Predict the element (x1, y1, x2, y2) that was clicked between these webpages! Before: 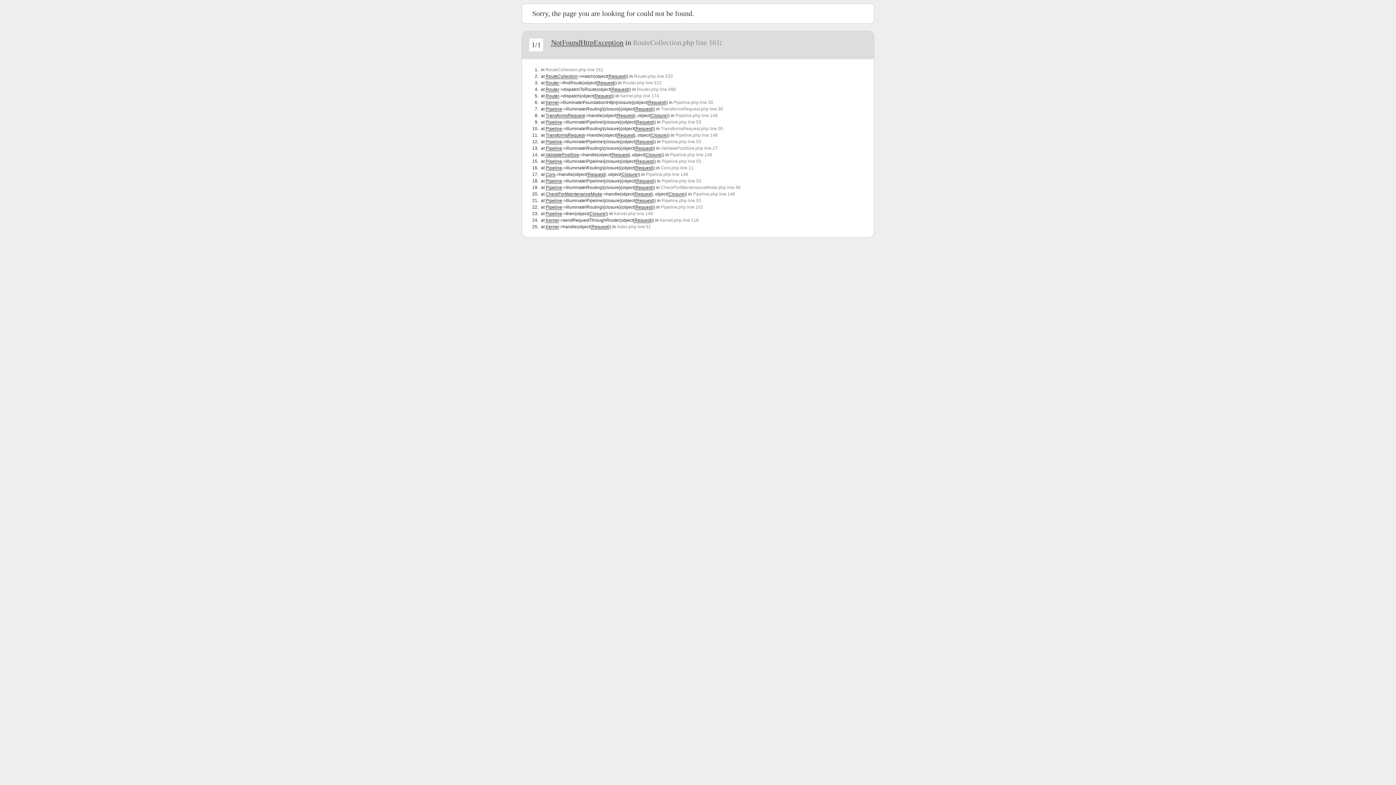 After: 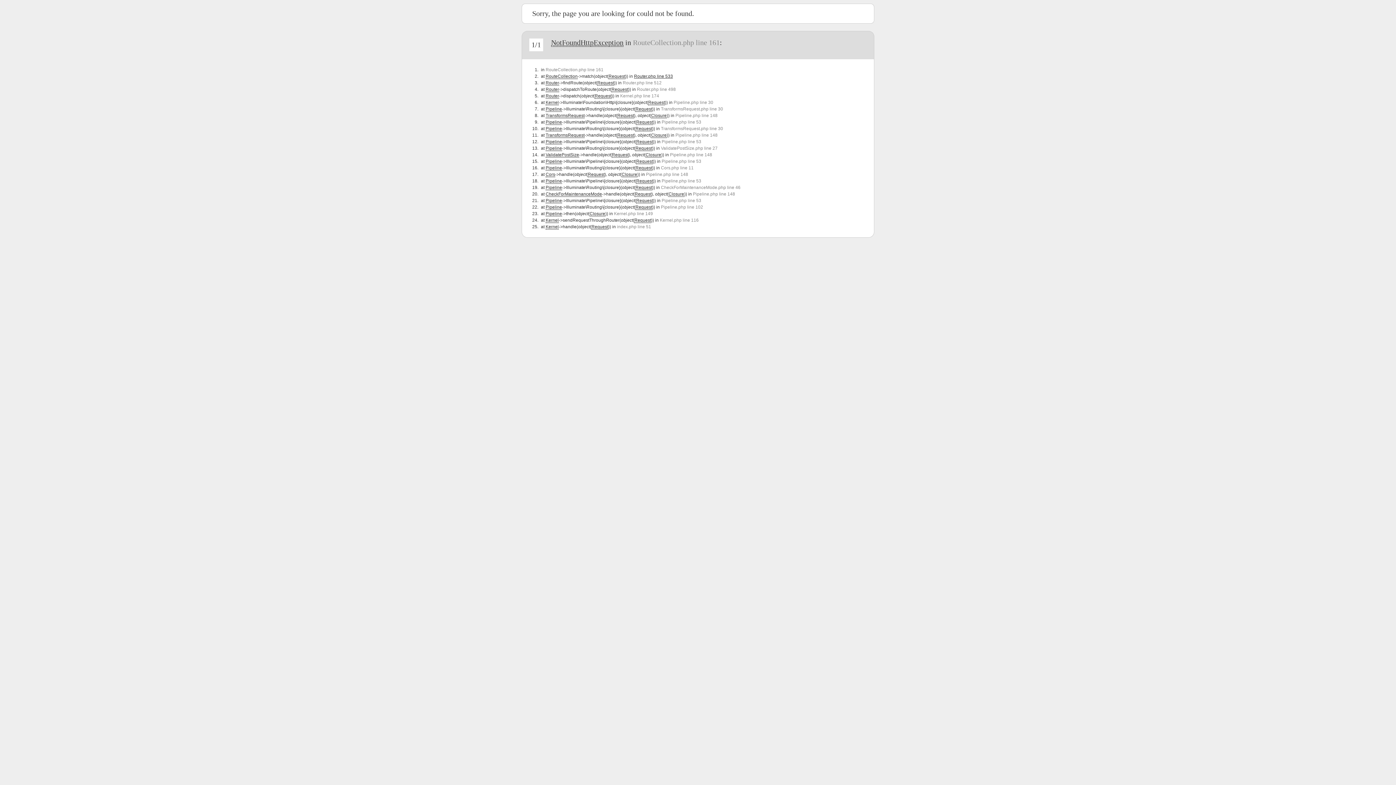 Action: bbox: (634, 73, 673, 78) label: Router.php line 533